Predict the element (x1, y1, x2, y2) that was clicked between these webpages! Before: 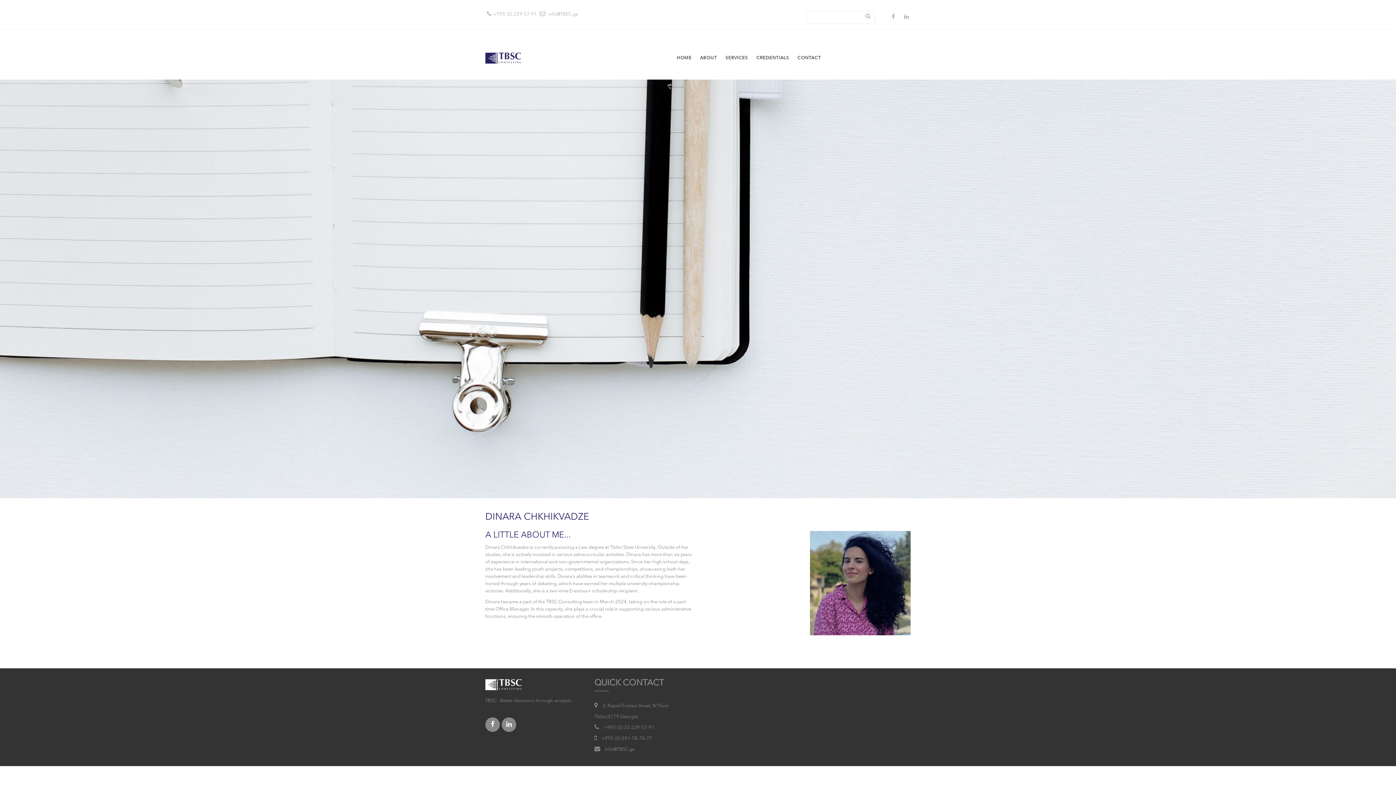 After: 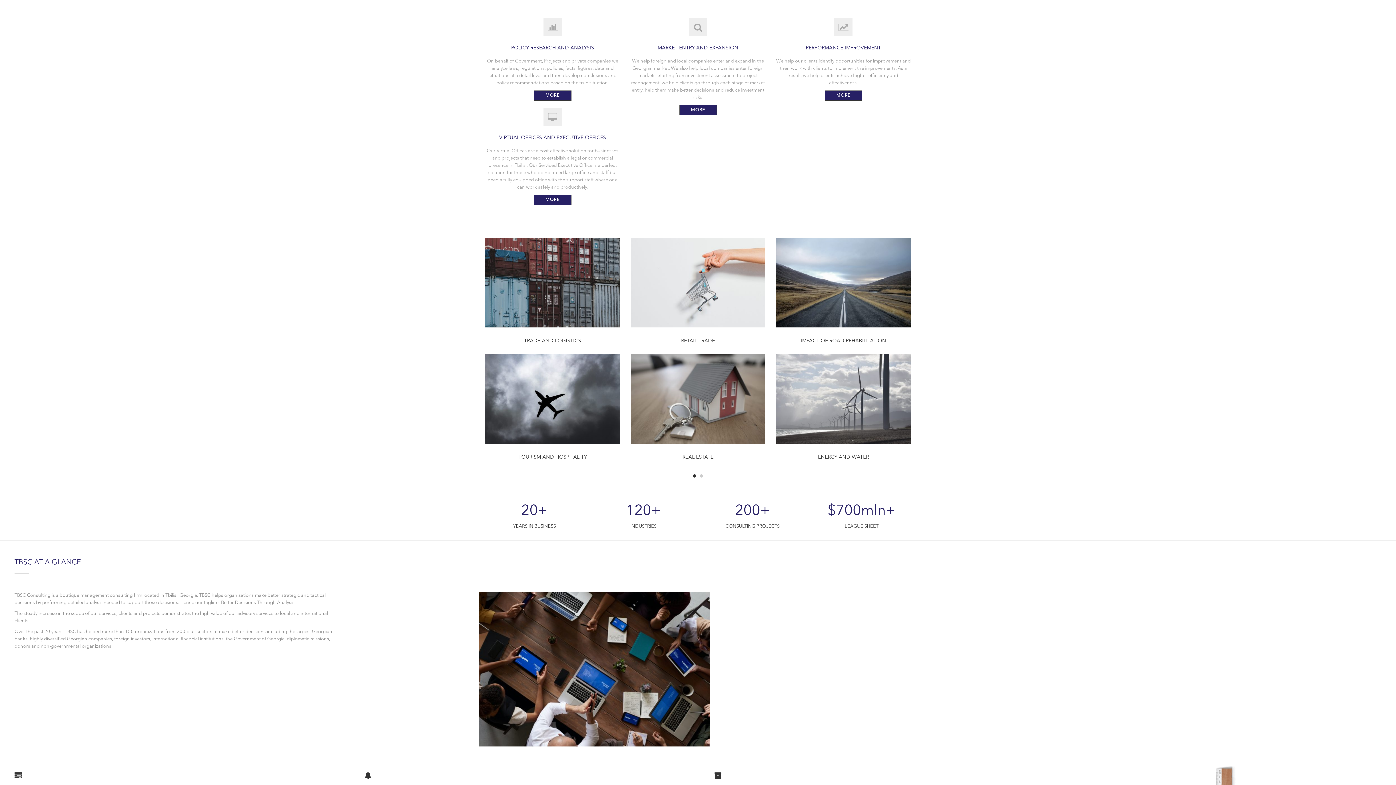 Action: label: SERVICES bbox: (722, 36, 751, 79)